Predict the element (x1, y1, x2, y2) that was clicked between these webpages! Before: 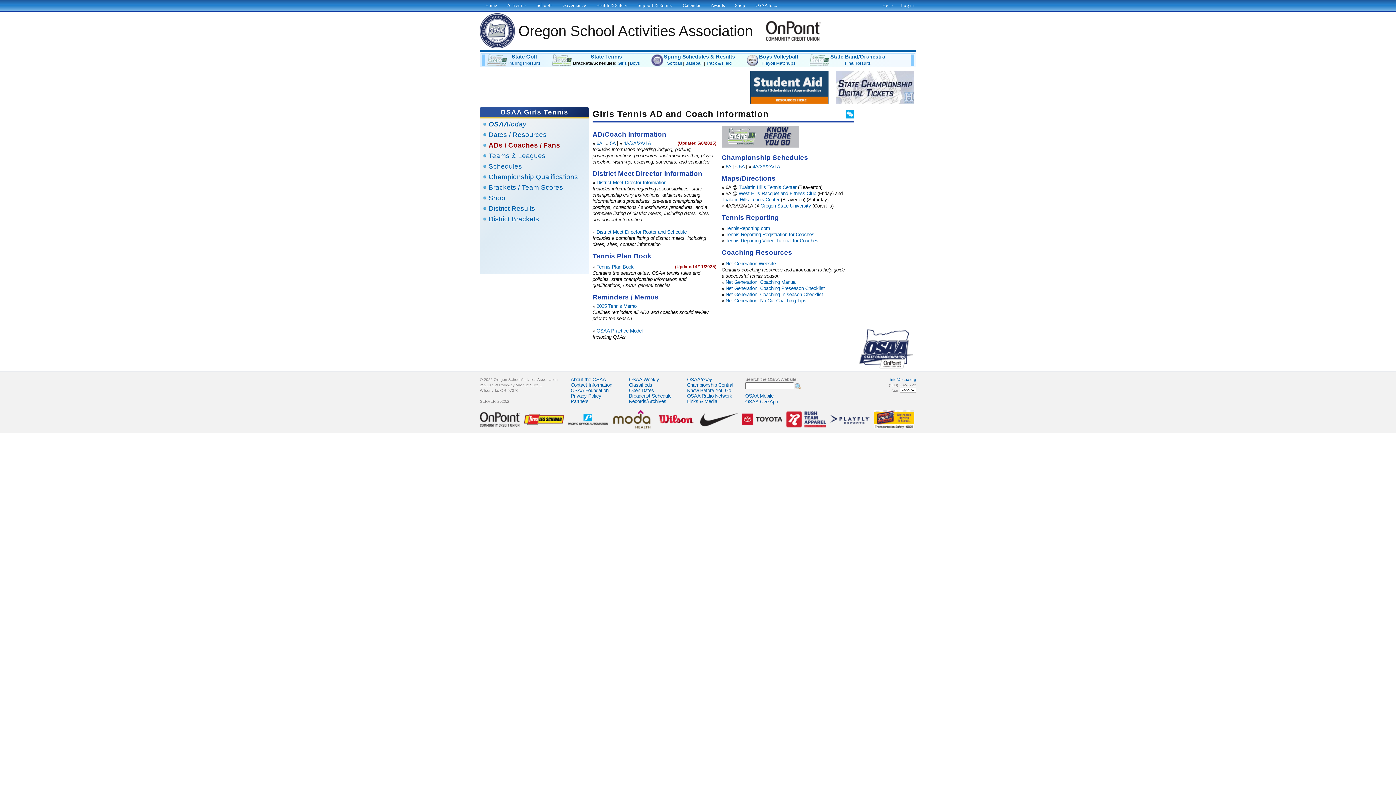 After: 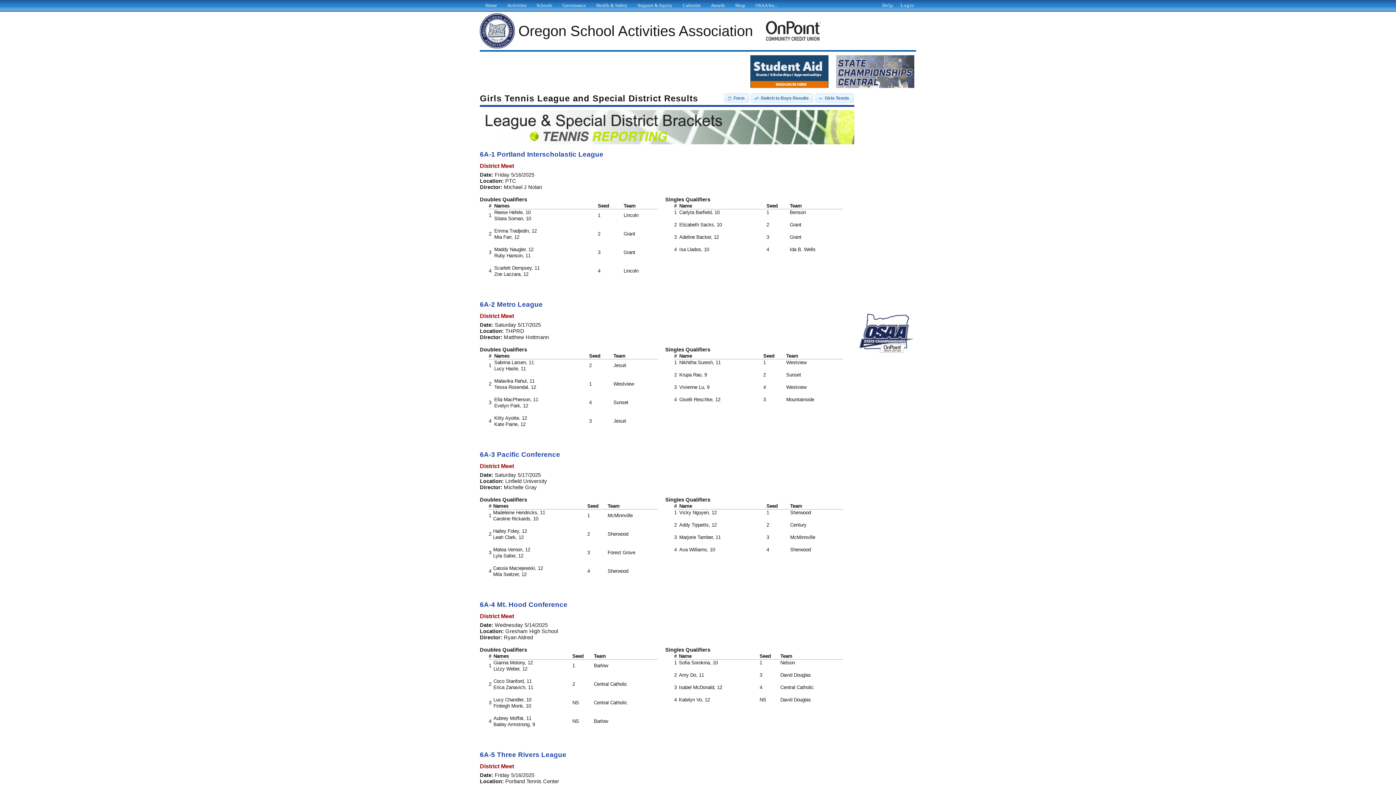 Action: bbox: (488, 204, 535, 212) label: District Results